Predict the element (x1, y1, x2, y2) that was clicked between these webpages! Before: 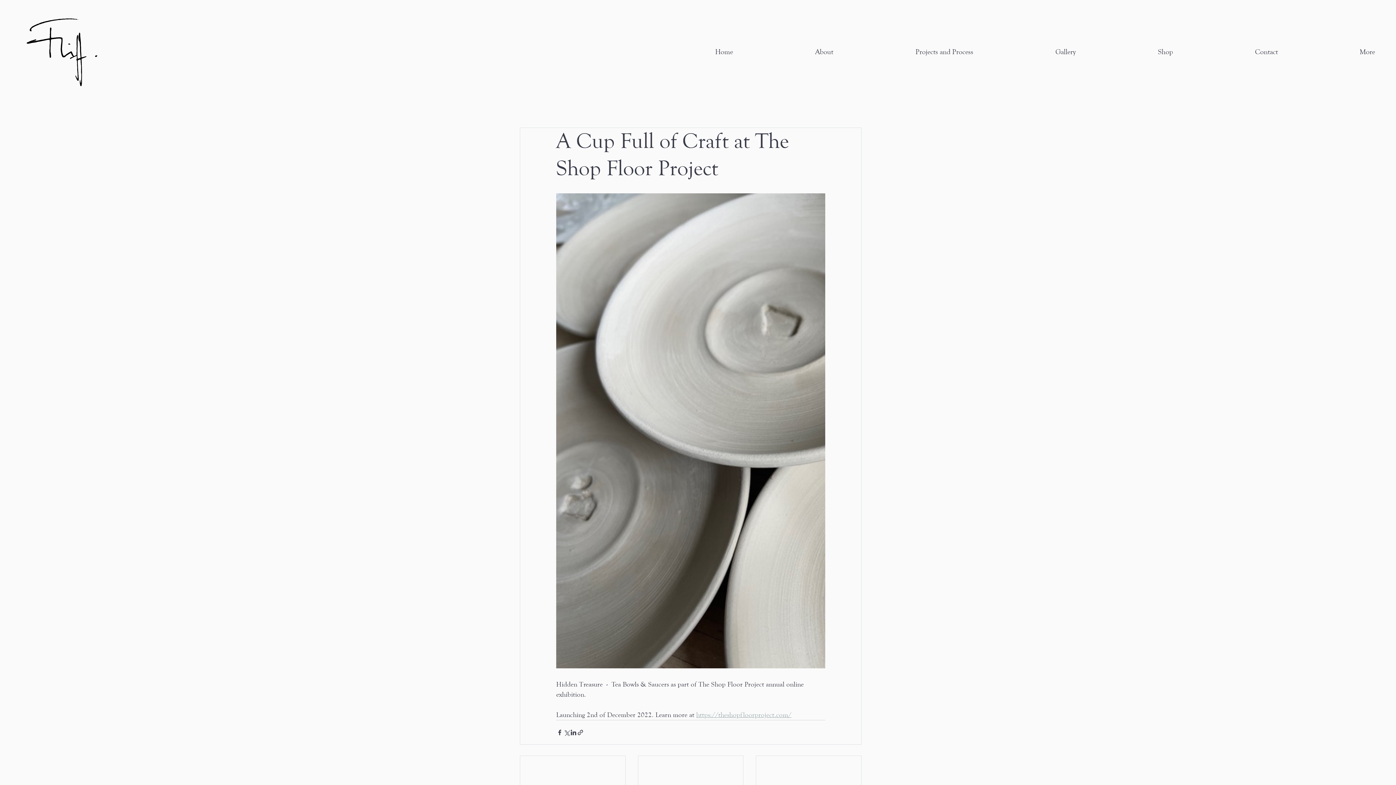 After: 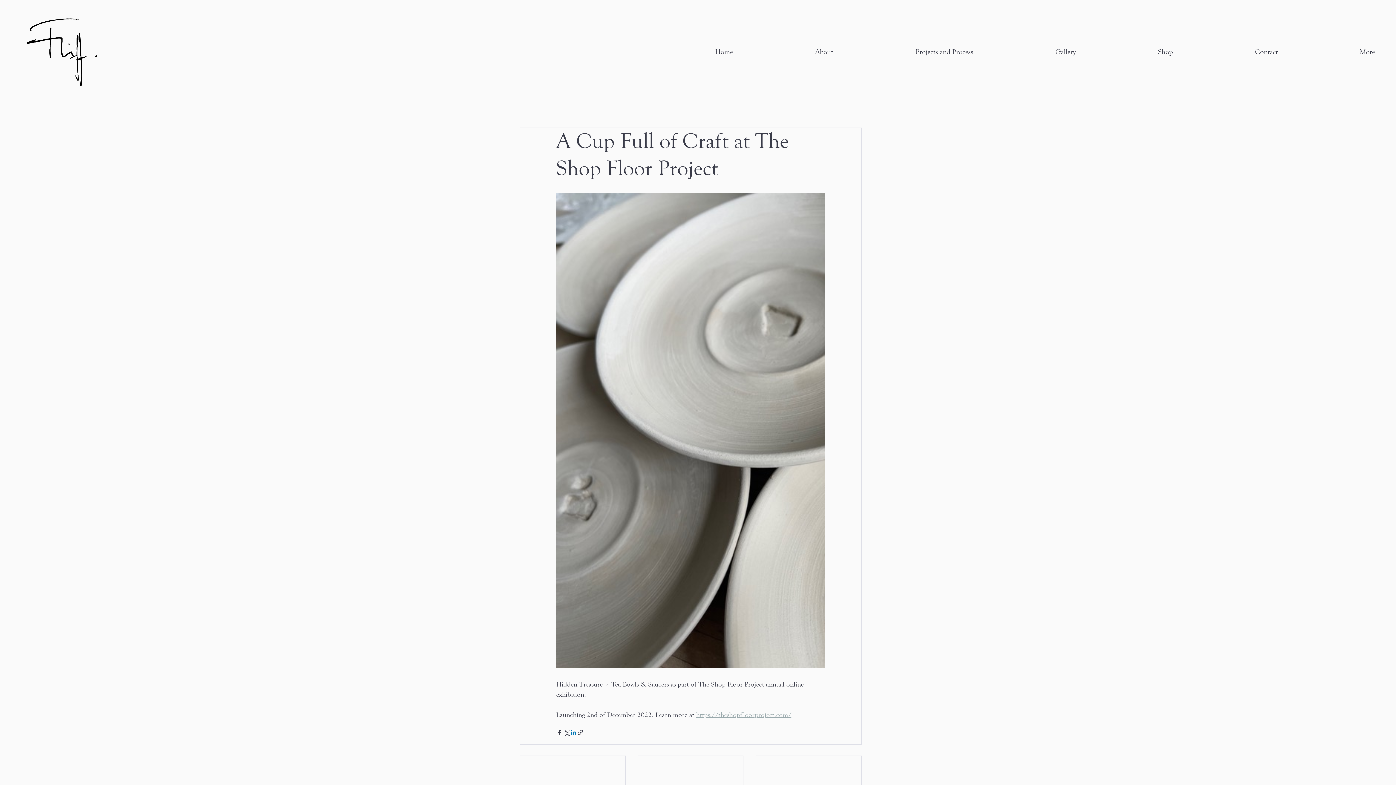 Action: label: Share via LinkedIn bbox: (570, 729, 577, 736)